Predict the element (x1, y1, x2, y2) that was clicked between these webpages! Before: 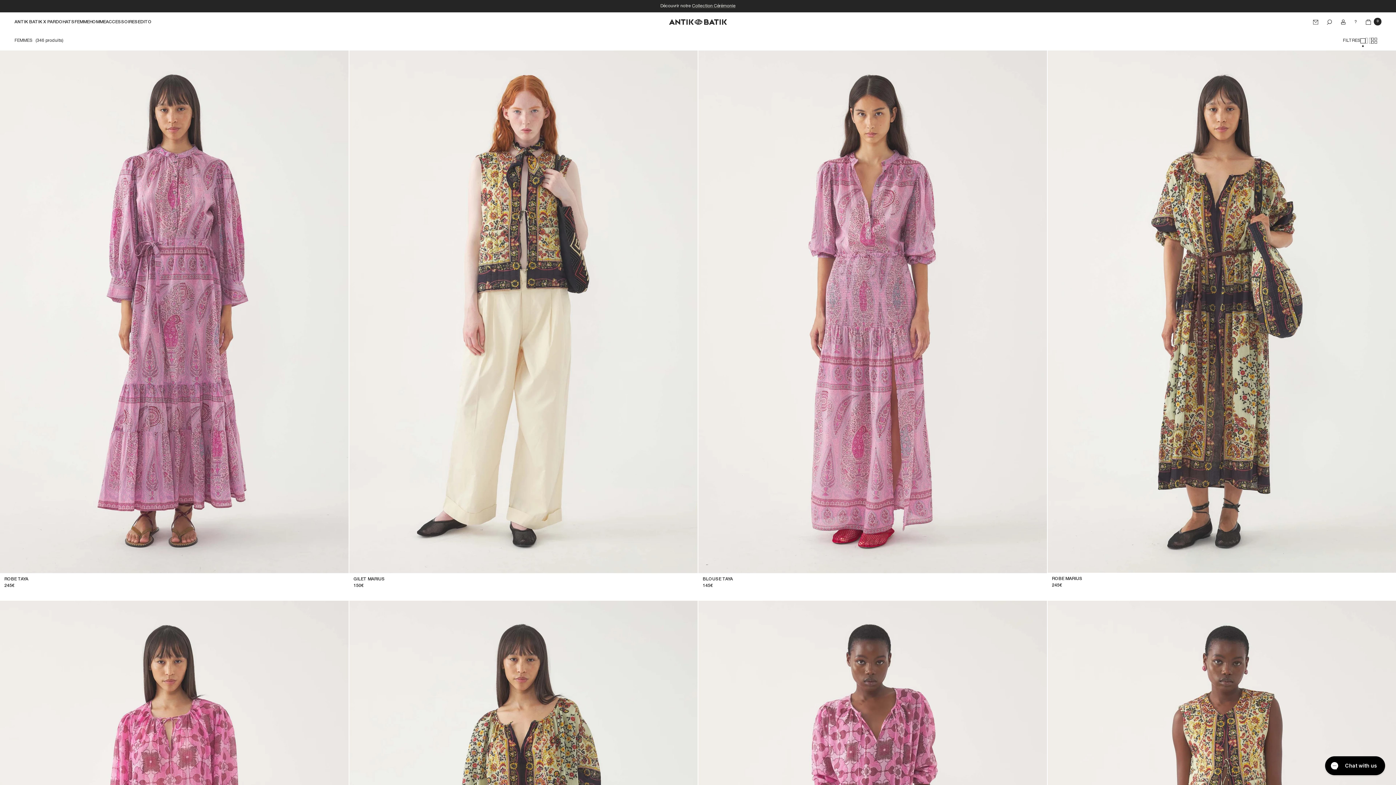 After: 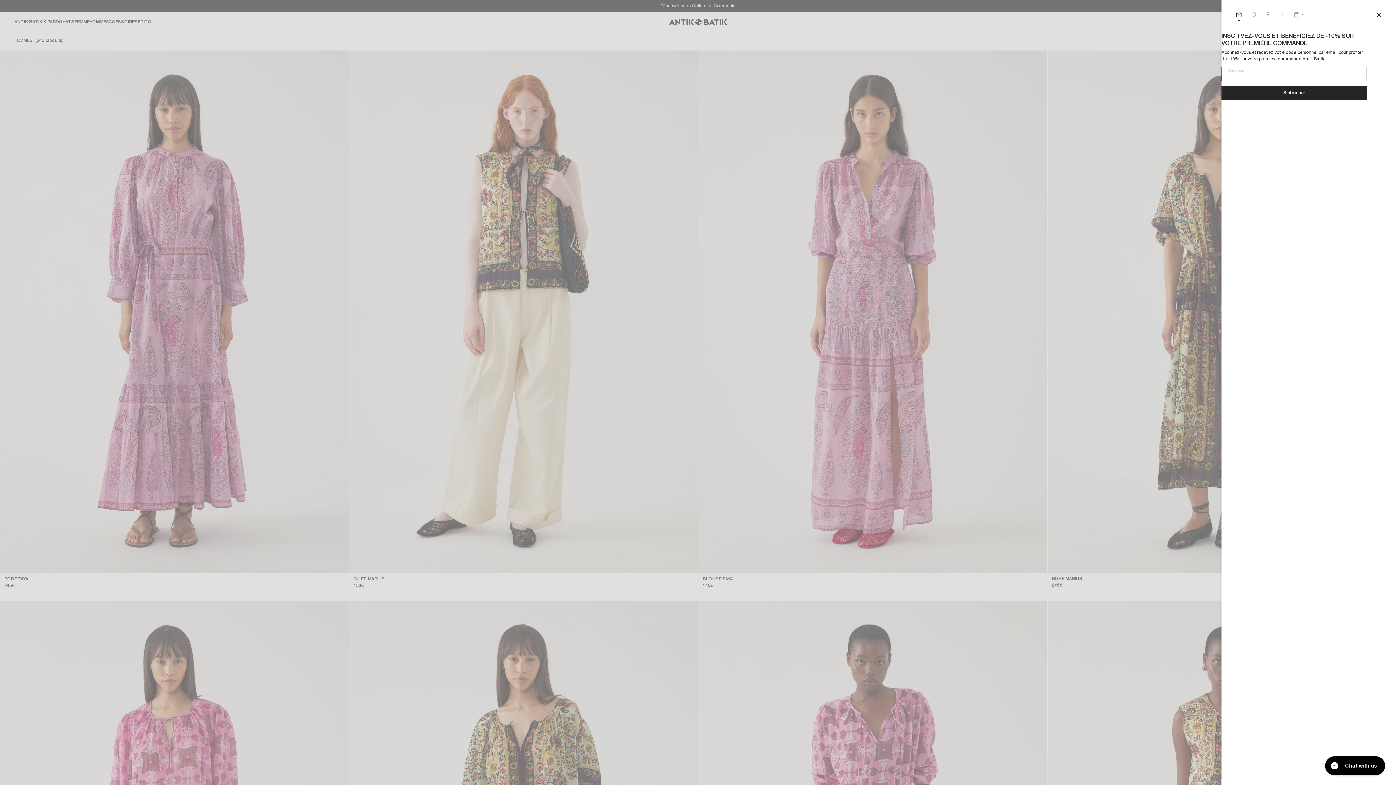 Action: bbox: (1313, 19, 1318, 24)